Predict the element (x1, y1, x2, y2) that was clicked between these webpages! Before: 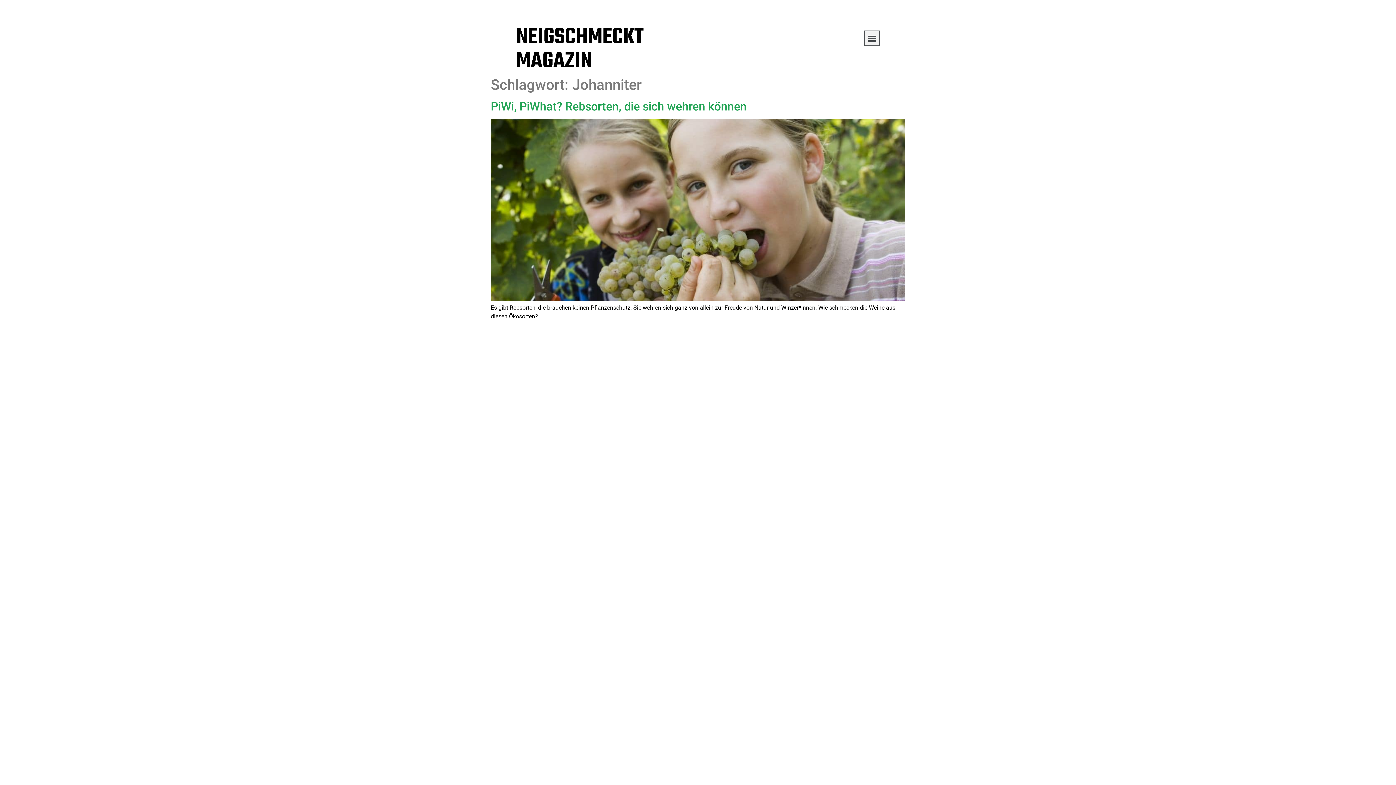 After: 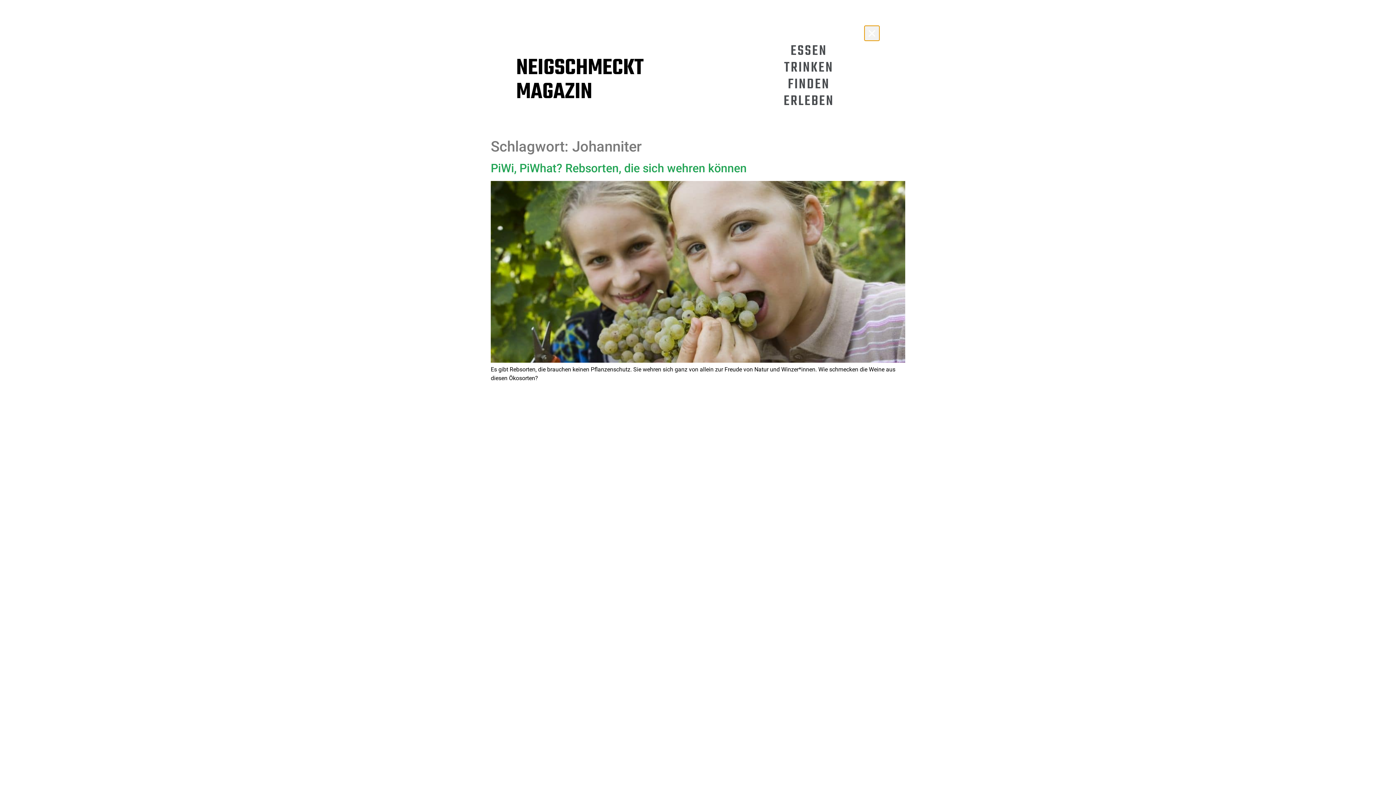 Action: bbox: (864, 30, 880, 46) label: Menu Toggle